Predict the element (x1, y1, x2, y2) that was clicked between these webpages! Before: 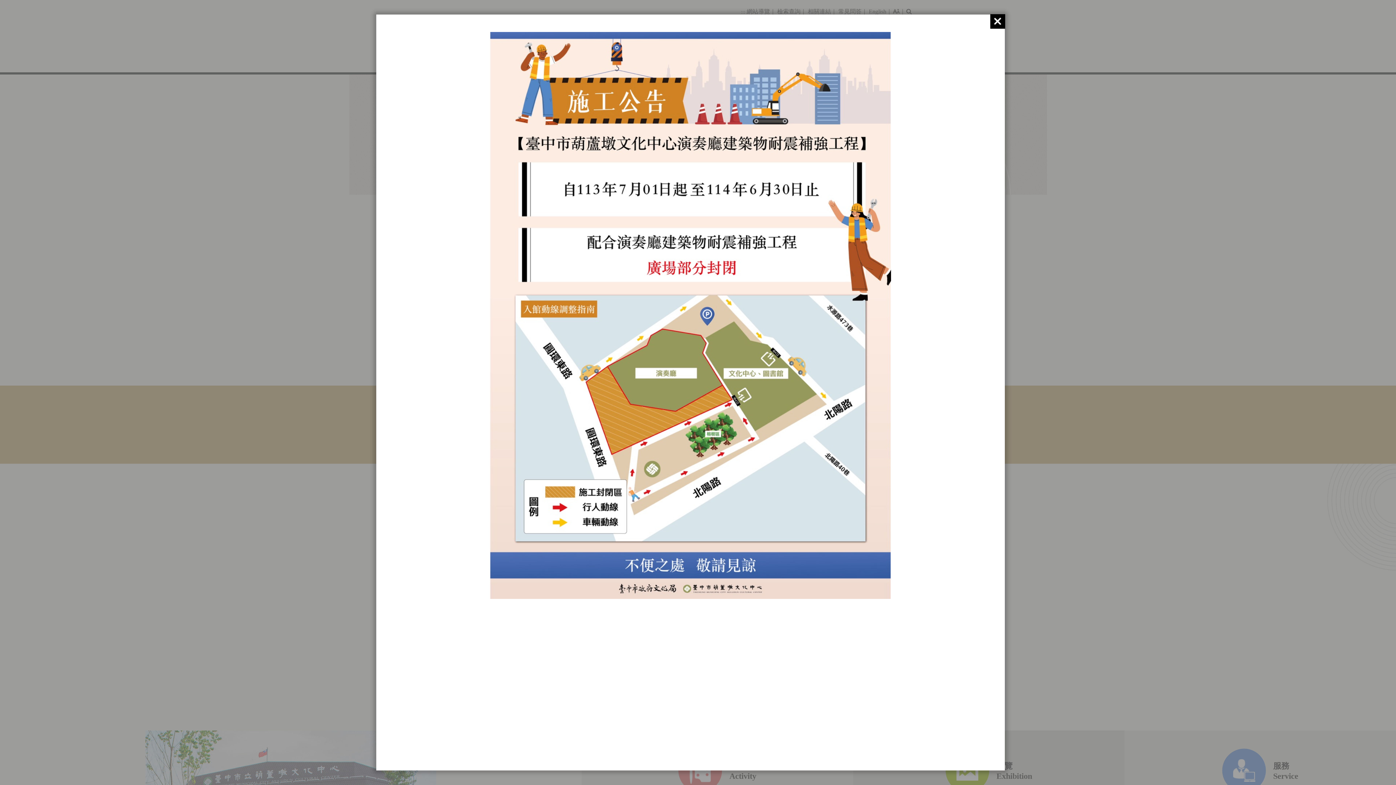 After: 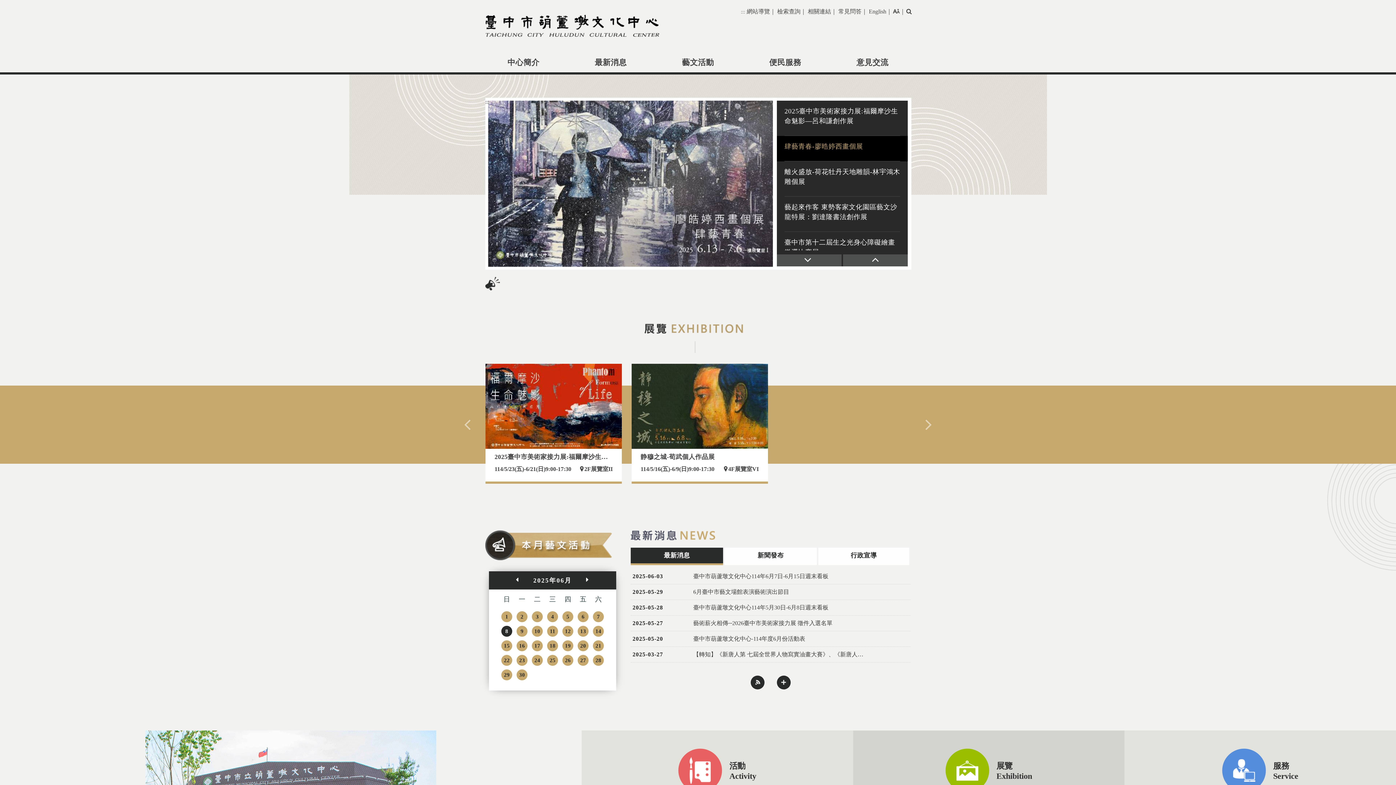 Action: bbox: (990, 14, 1005, 28)